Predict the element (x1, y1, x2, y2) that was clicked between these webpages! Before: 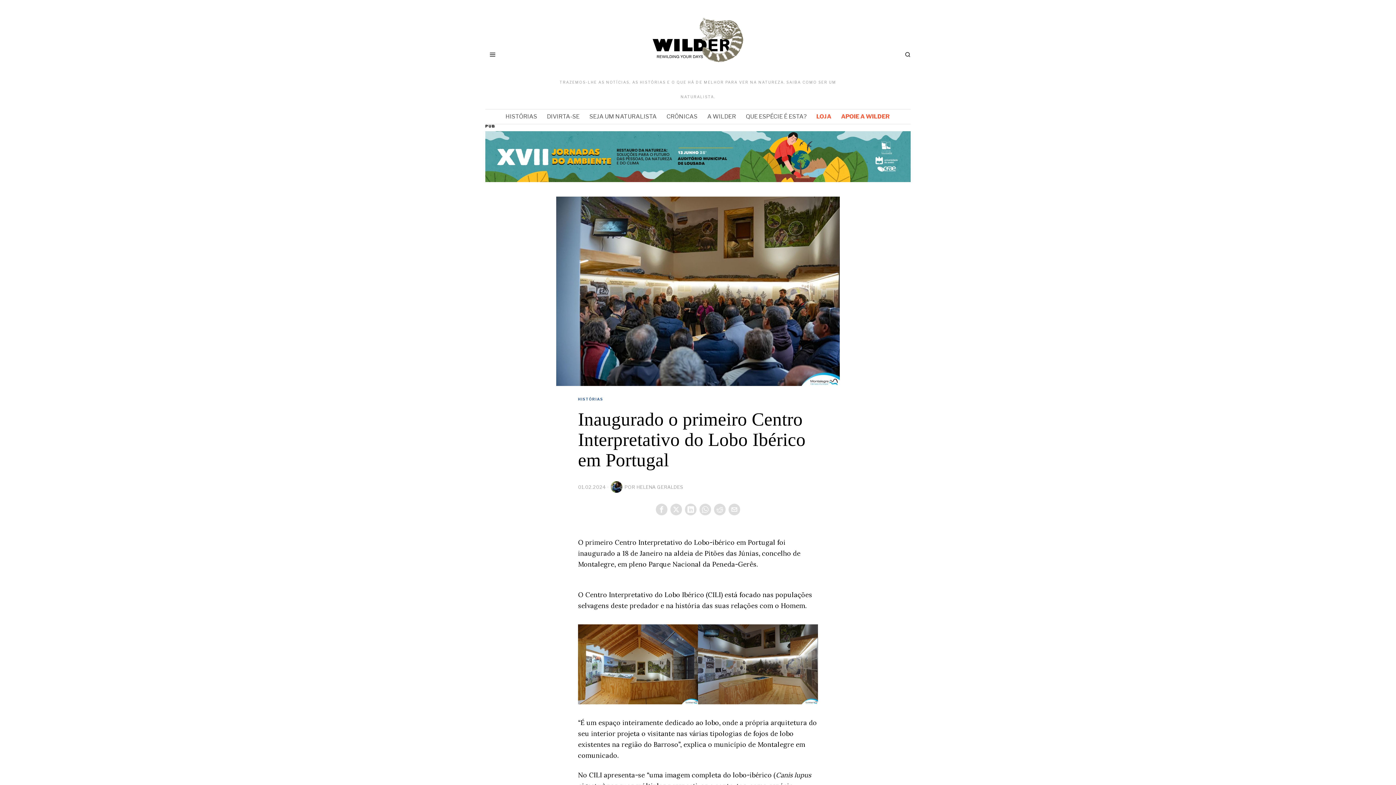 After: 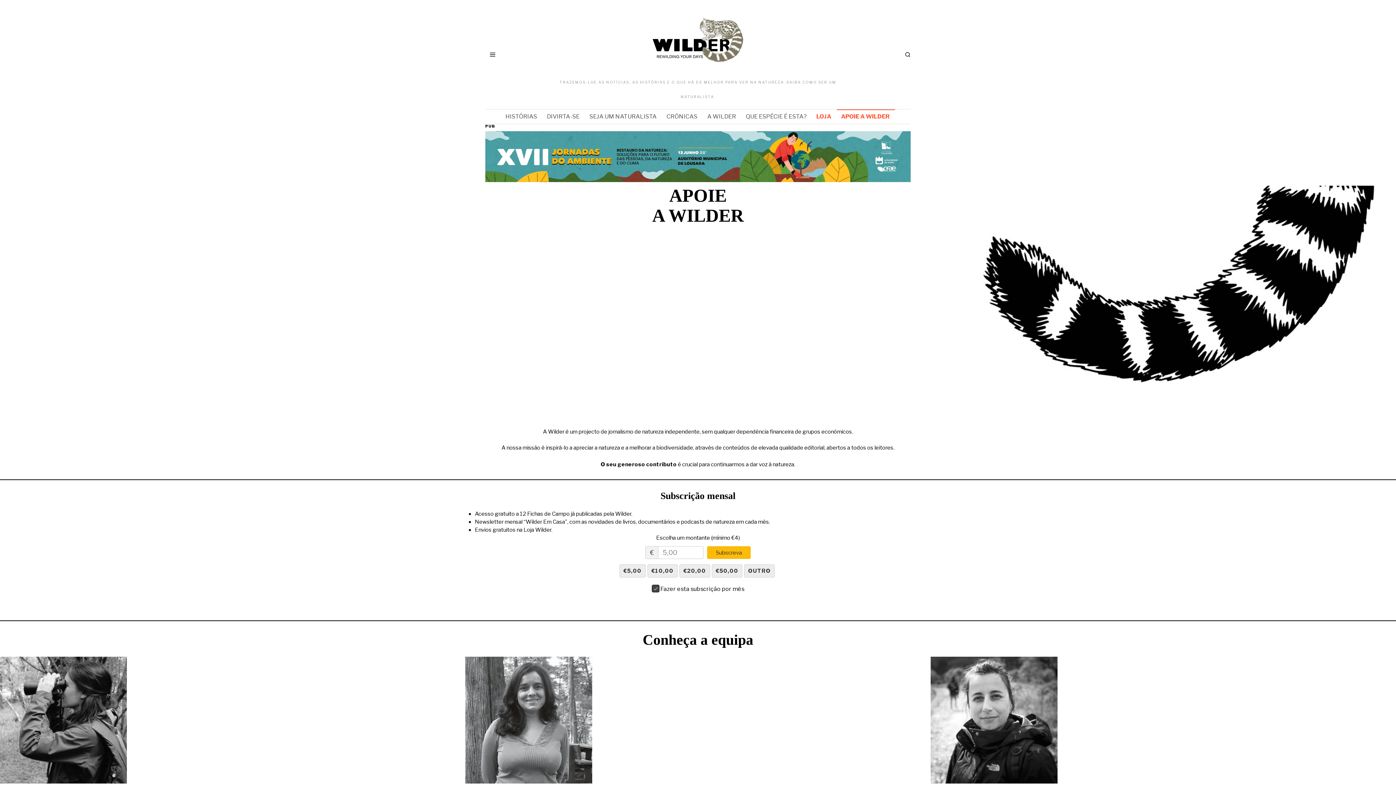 Action: bbox: (836, 109, 895, 124) label: APOIE A WILDER